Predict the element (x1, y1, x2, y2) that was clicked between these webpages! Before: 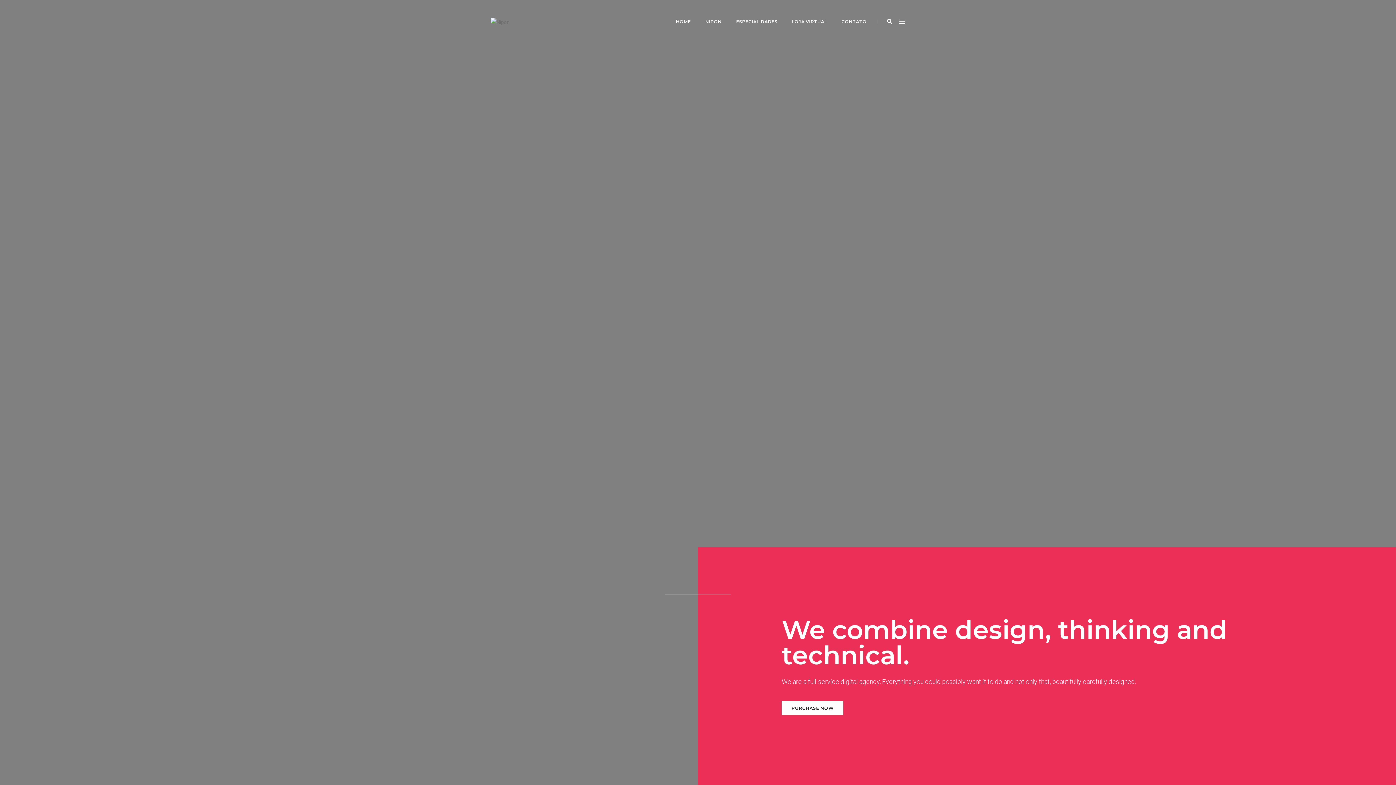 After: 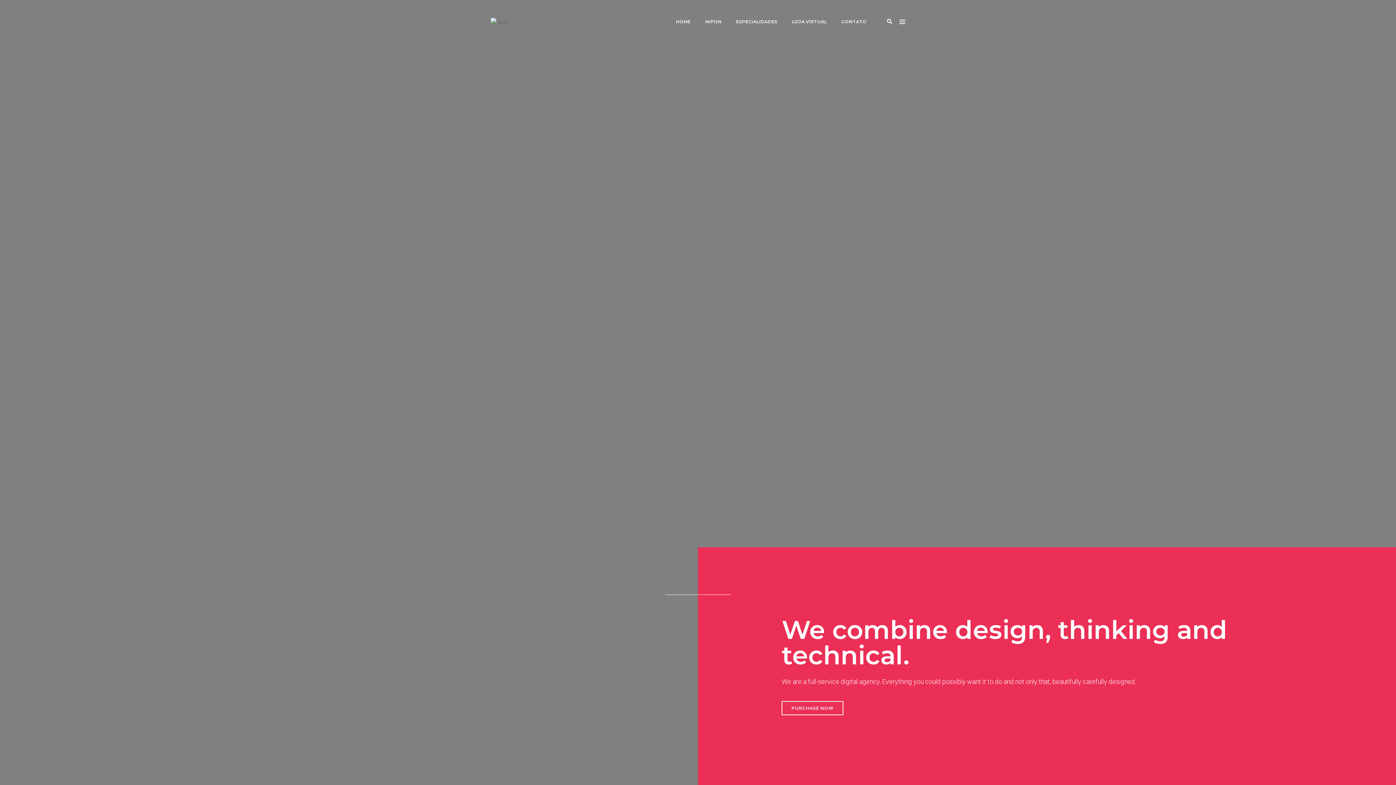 Action: label: PURCHASE NOW bbox: (781, 701, 843, 715)